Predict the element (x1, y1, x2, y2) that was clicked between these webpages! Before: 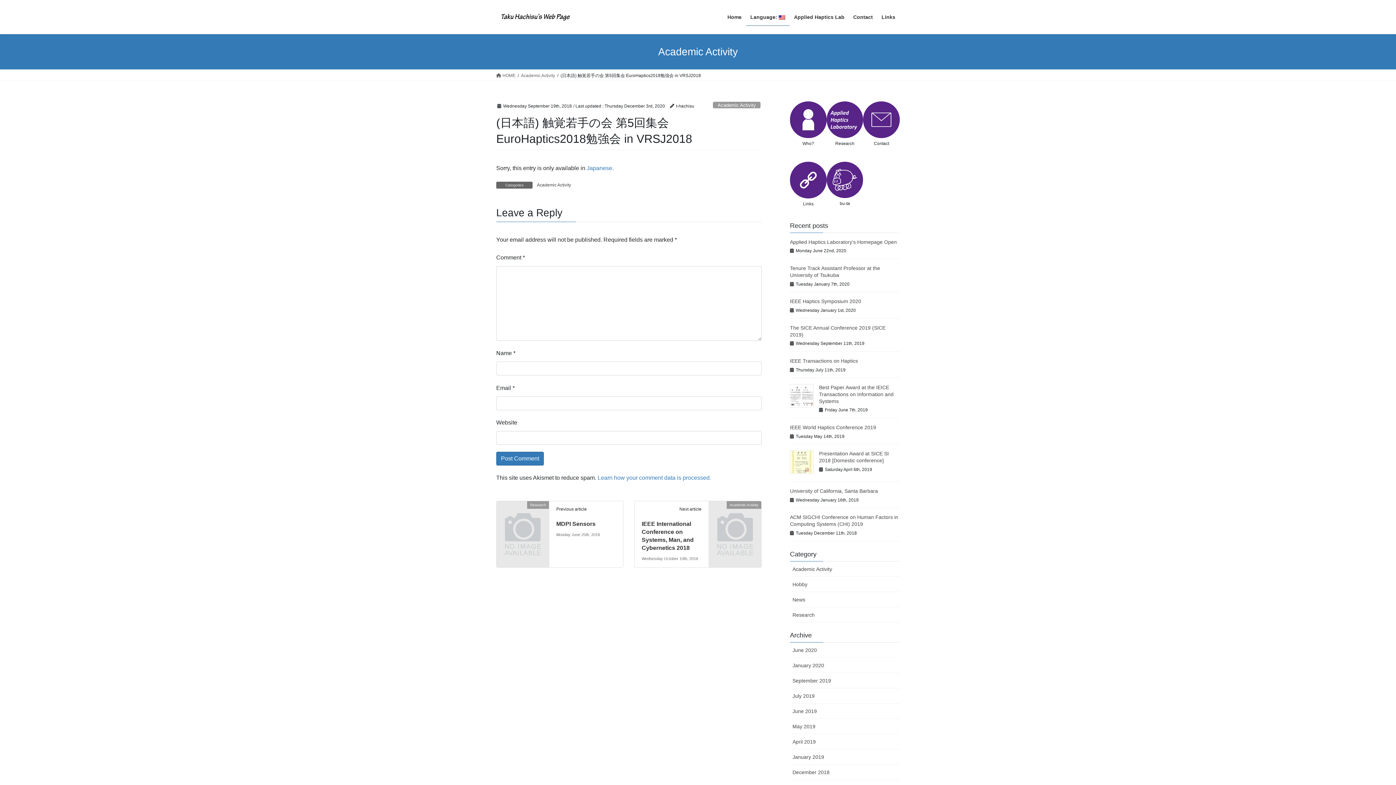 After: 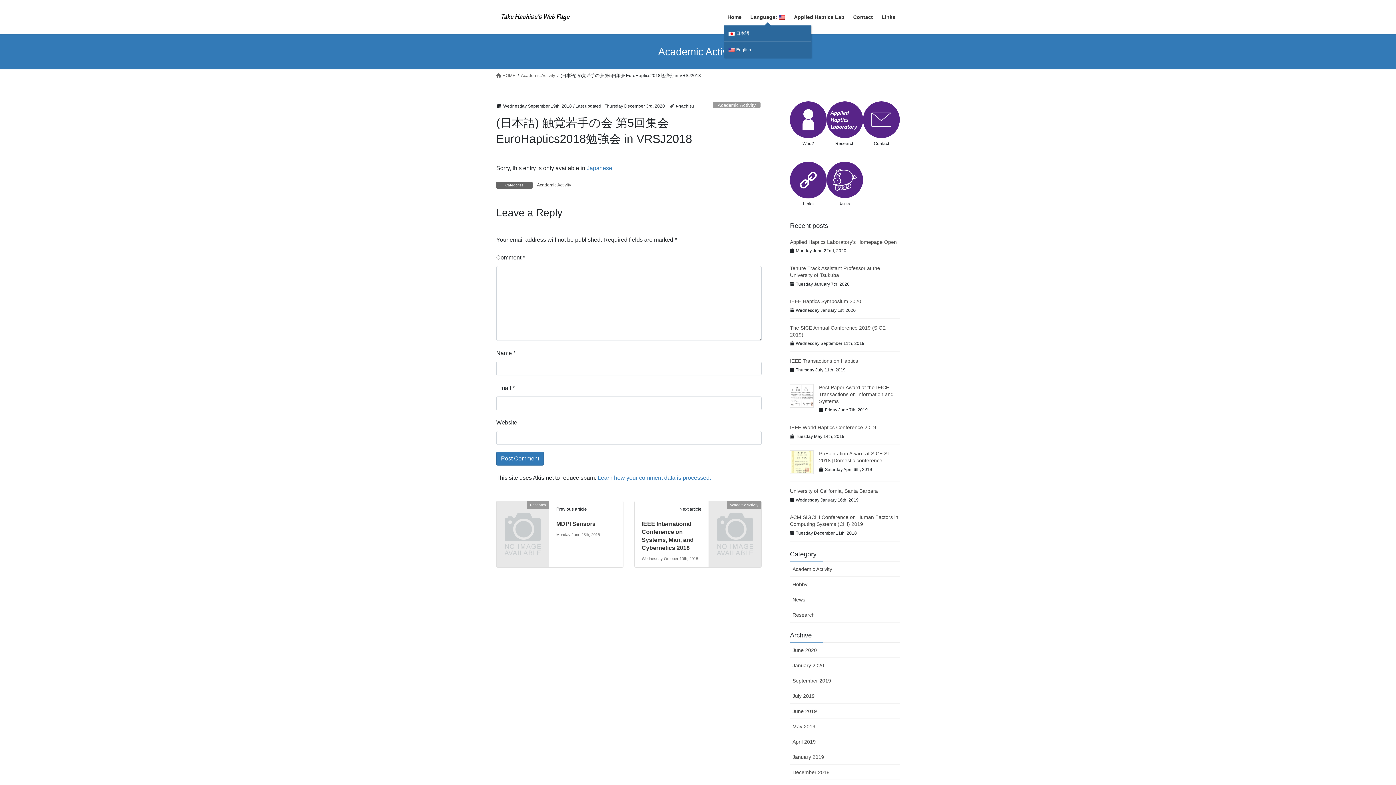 Action: label: Language:  bbox: (746, 8, 789, 25)